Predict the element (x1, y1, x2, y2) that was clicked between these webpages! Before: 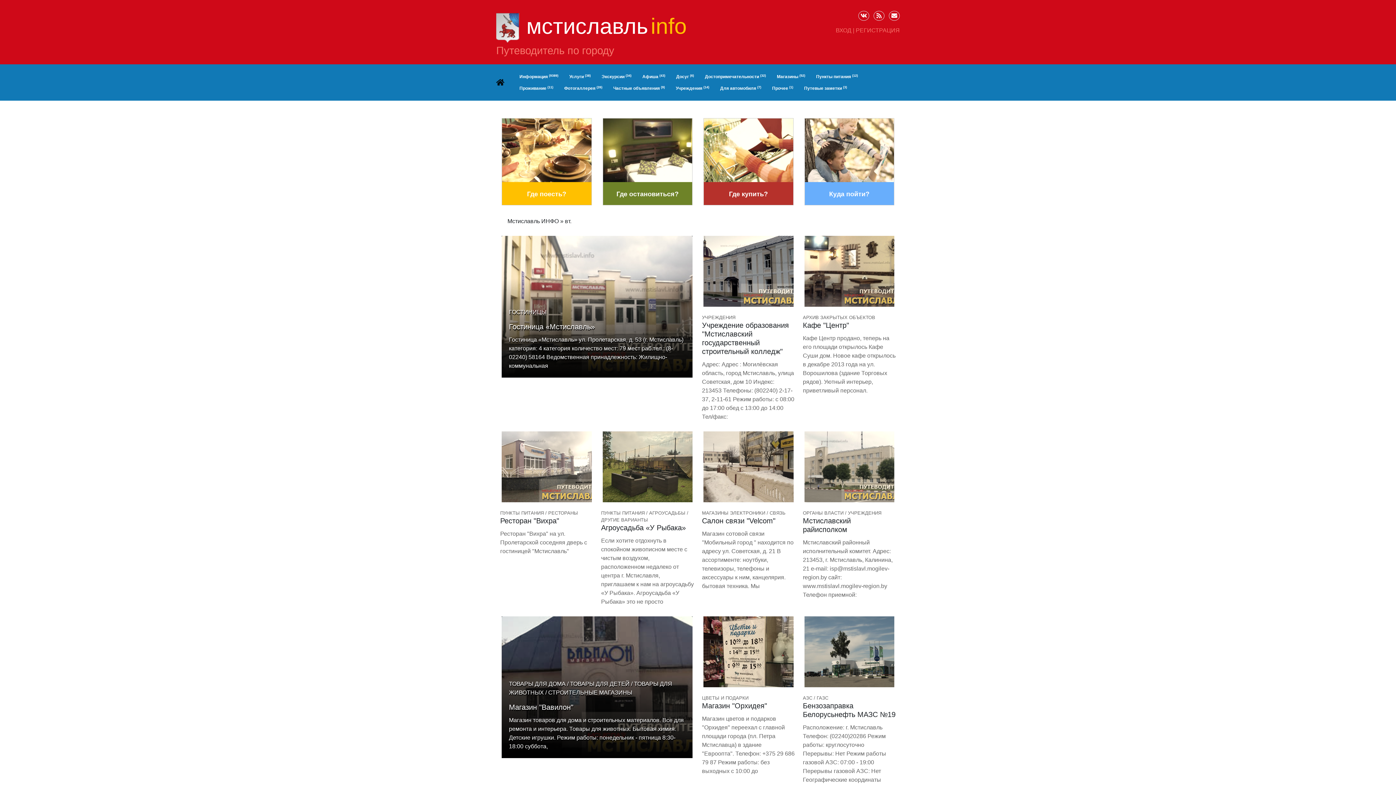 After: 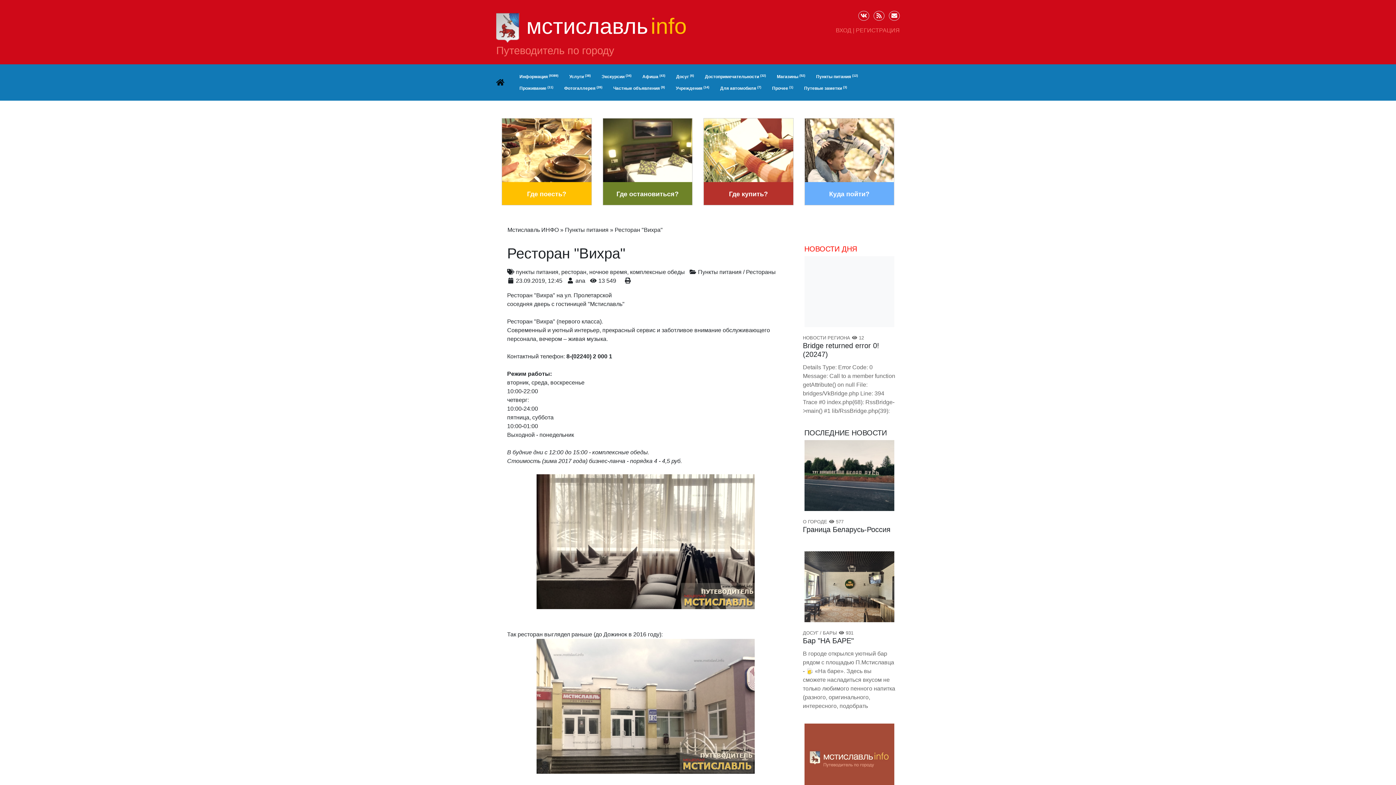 Action: bbox: (501, 431, 591, 502)